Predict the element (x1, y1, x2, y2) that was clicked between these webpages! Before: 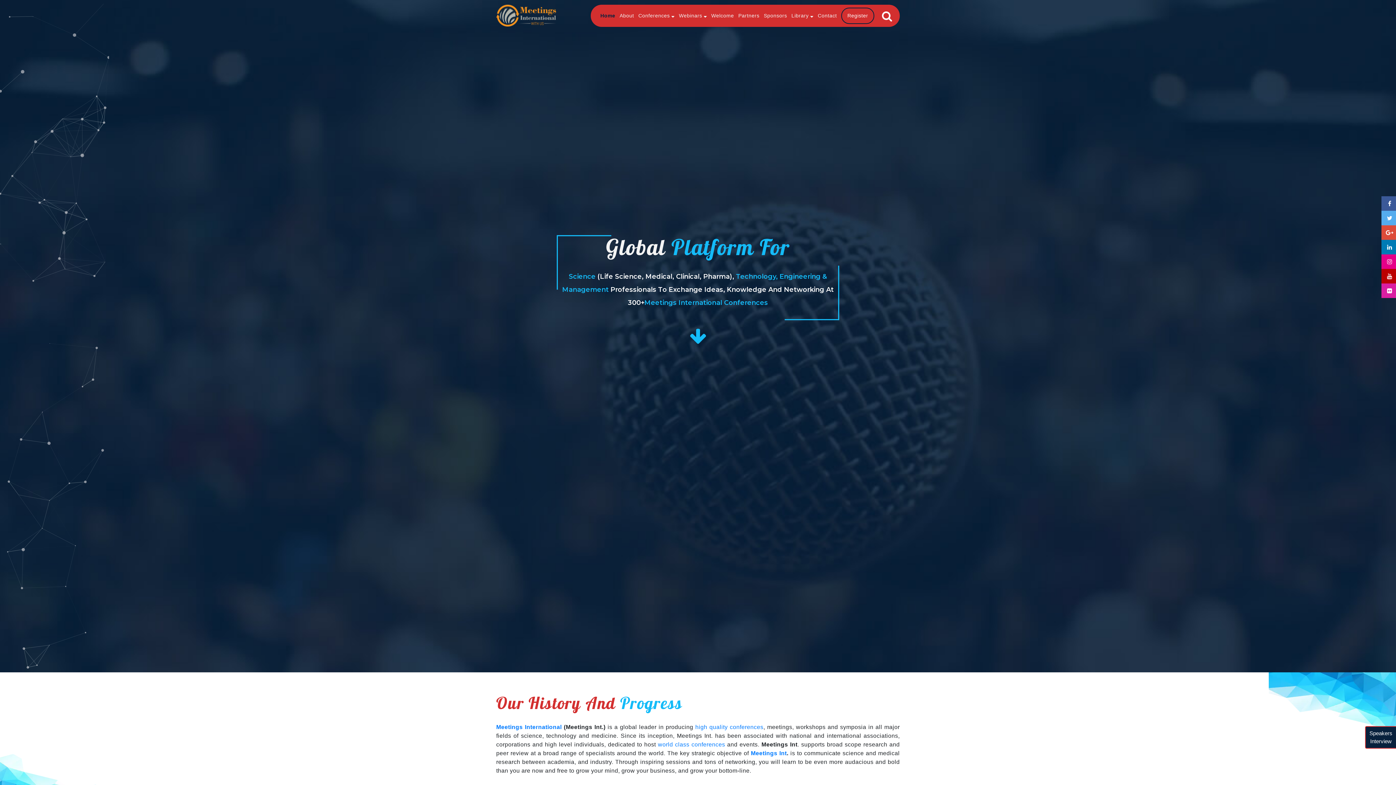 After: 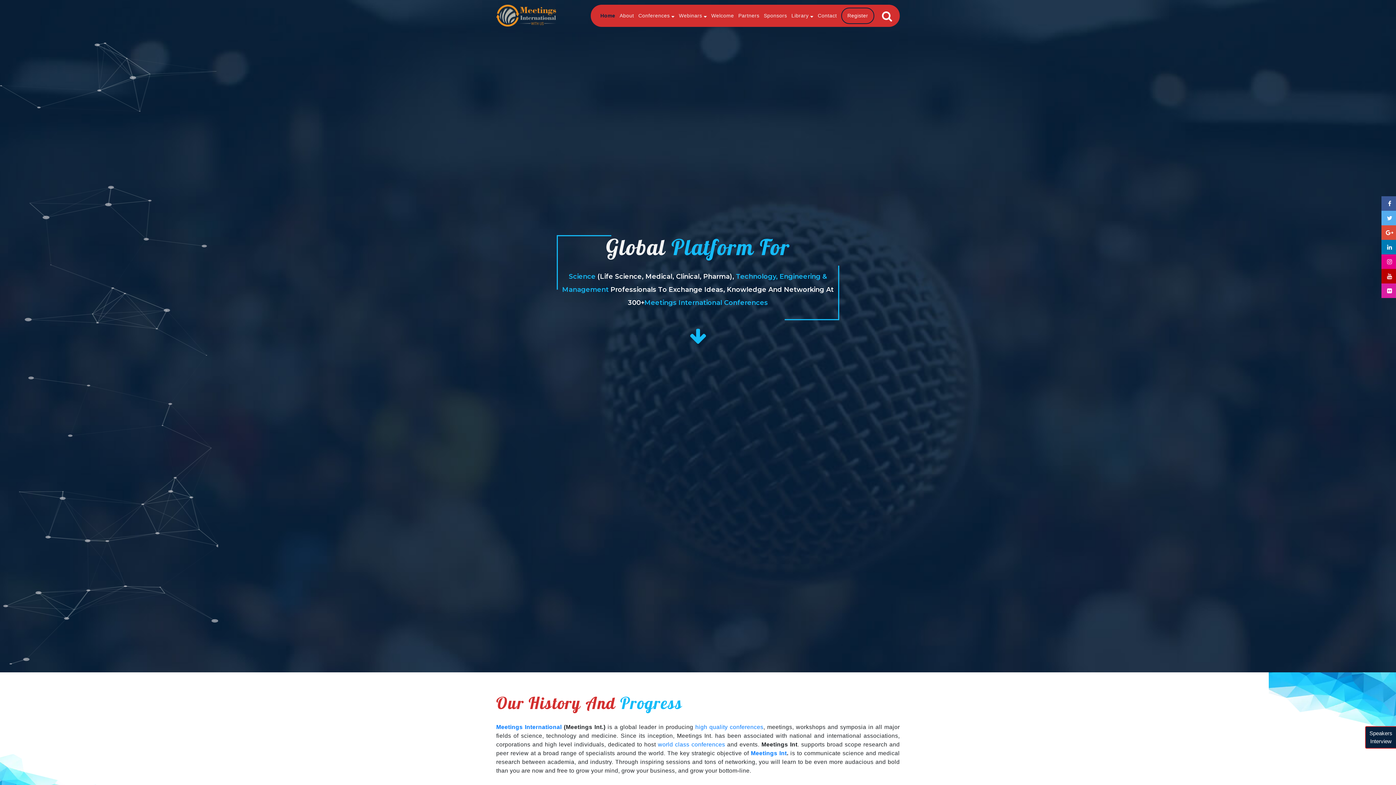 Action: label: Home bbox: (600, 4, 615, 26)